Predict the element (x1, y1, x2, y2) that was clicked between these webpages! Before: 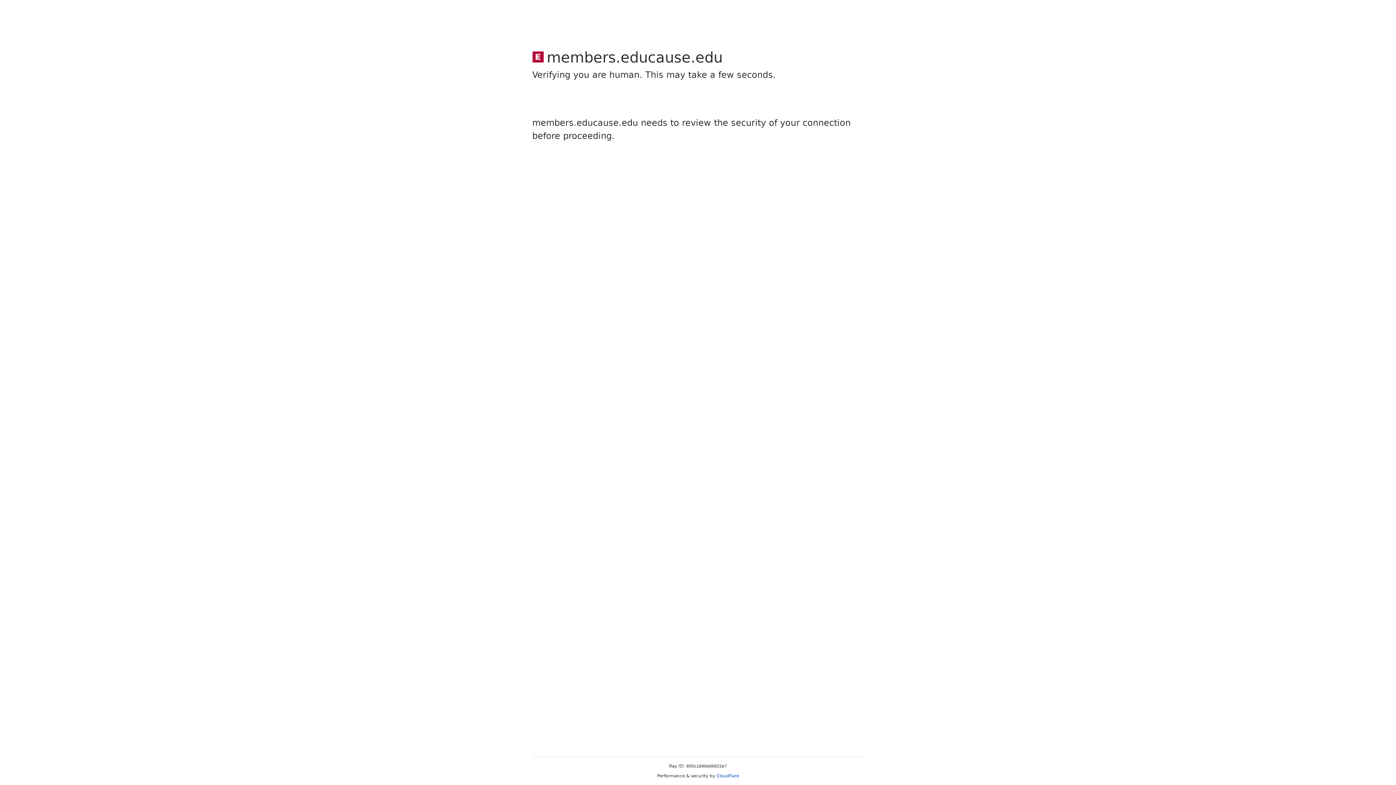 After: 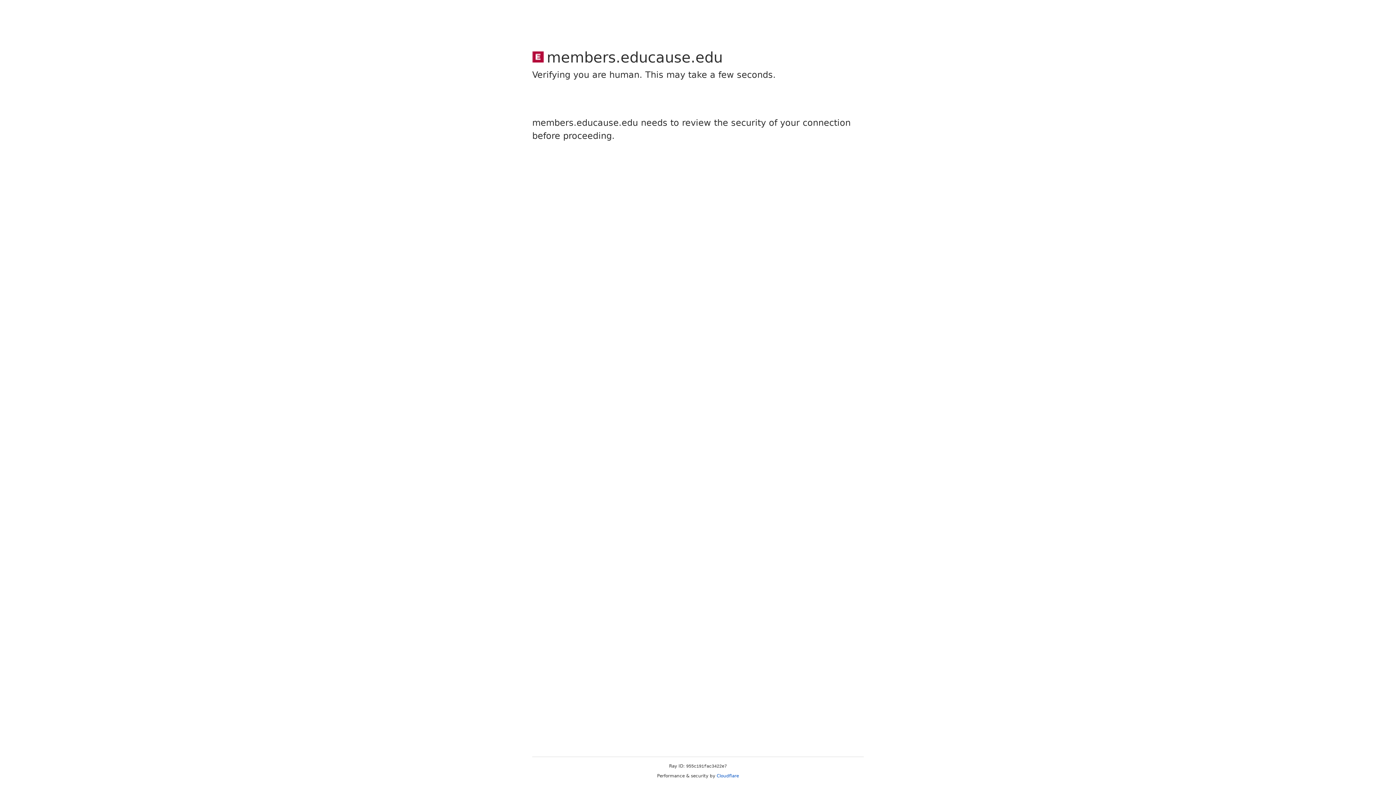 Action: bbox: (716, 773, 739, 778) label: Cloudflare